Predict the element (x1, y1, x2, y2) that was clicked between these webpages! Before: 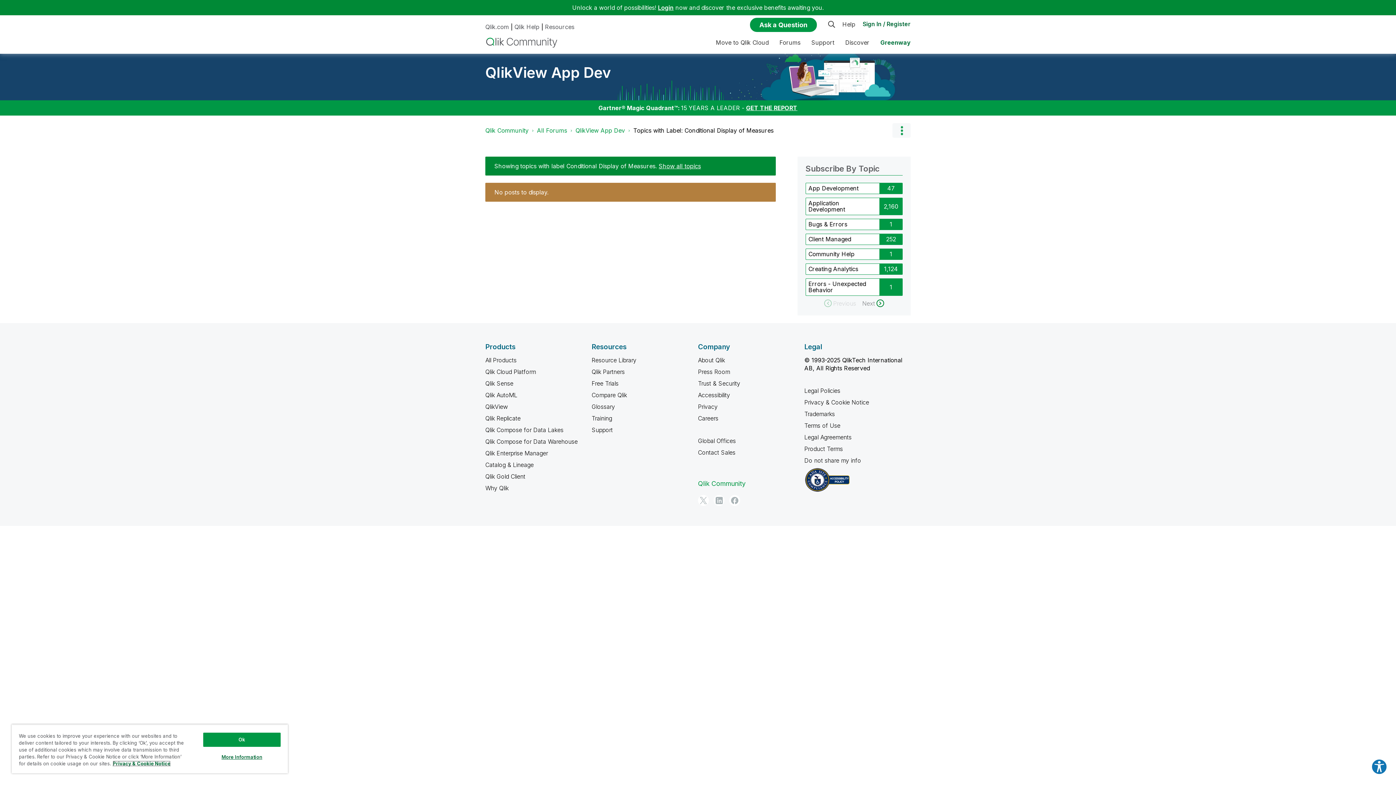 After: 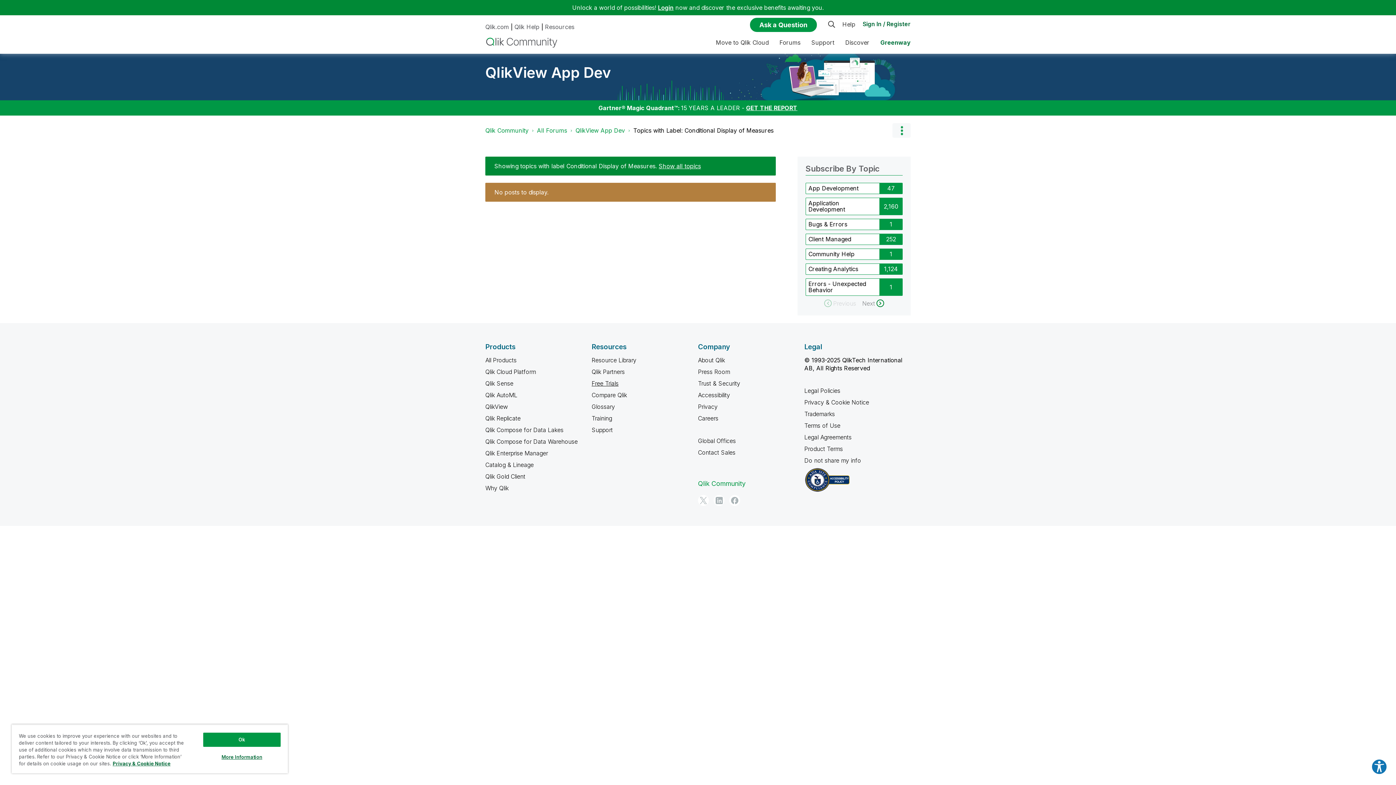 Action: bbox: (591, 380, 618, 387) label: Free Trials